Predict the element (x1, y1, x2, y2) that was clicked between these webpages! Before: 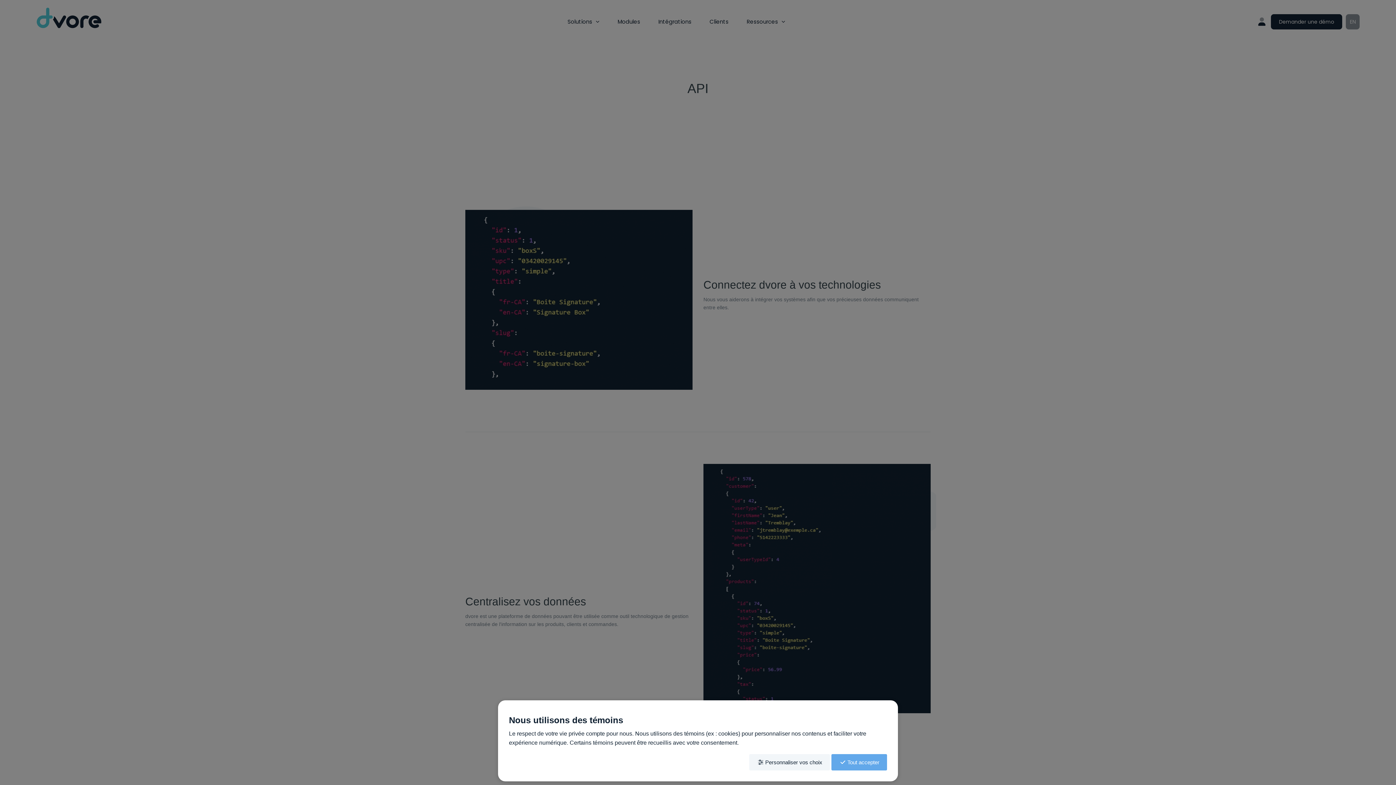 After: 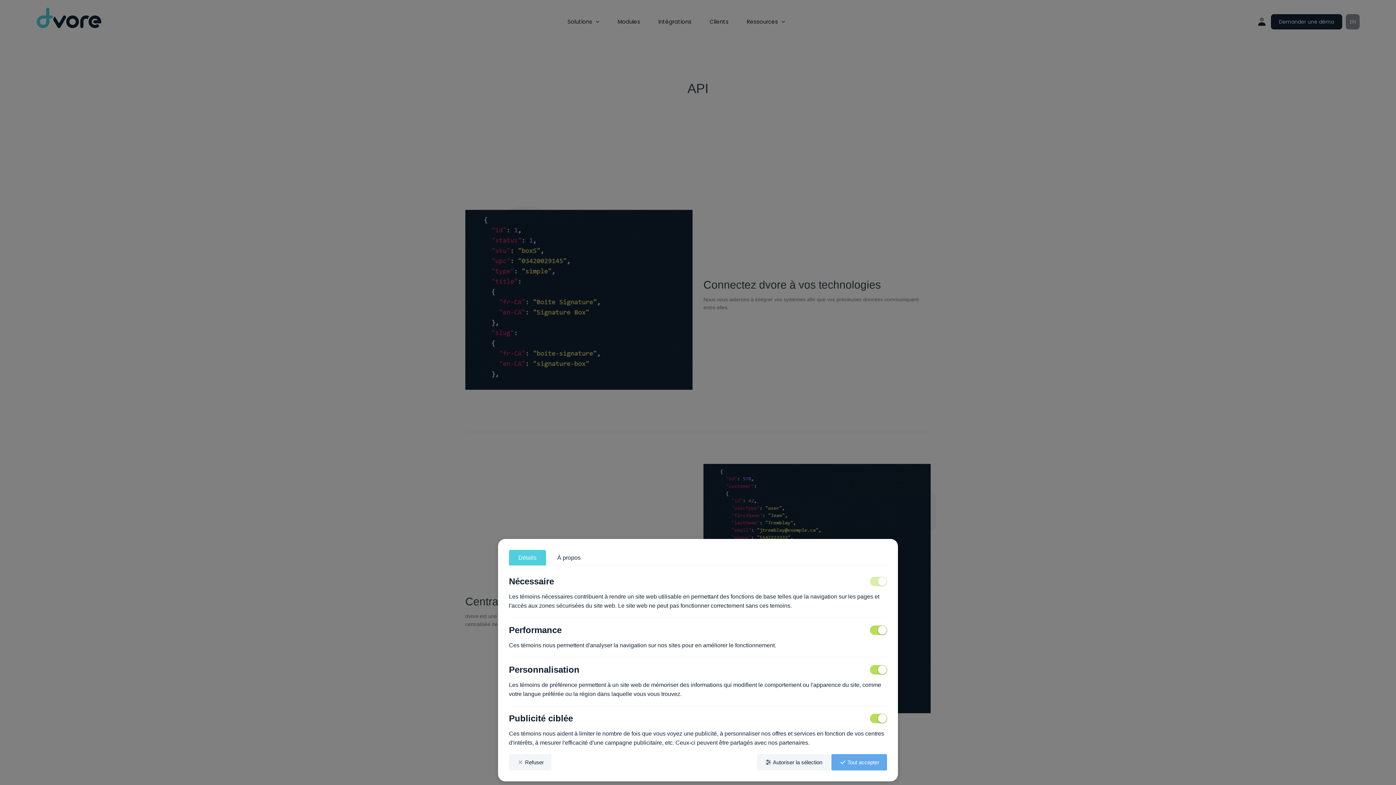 Action: bbox: (749, 754, 830, 770) label: Personnaliser vos choix